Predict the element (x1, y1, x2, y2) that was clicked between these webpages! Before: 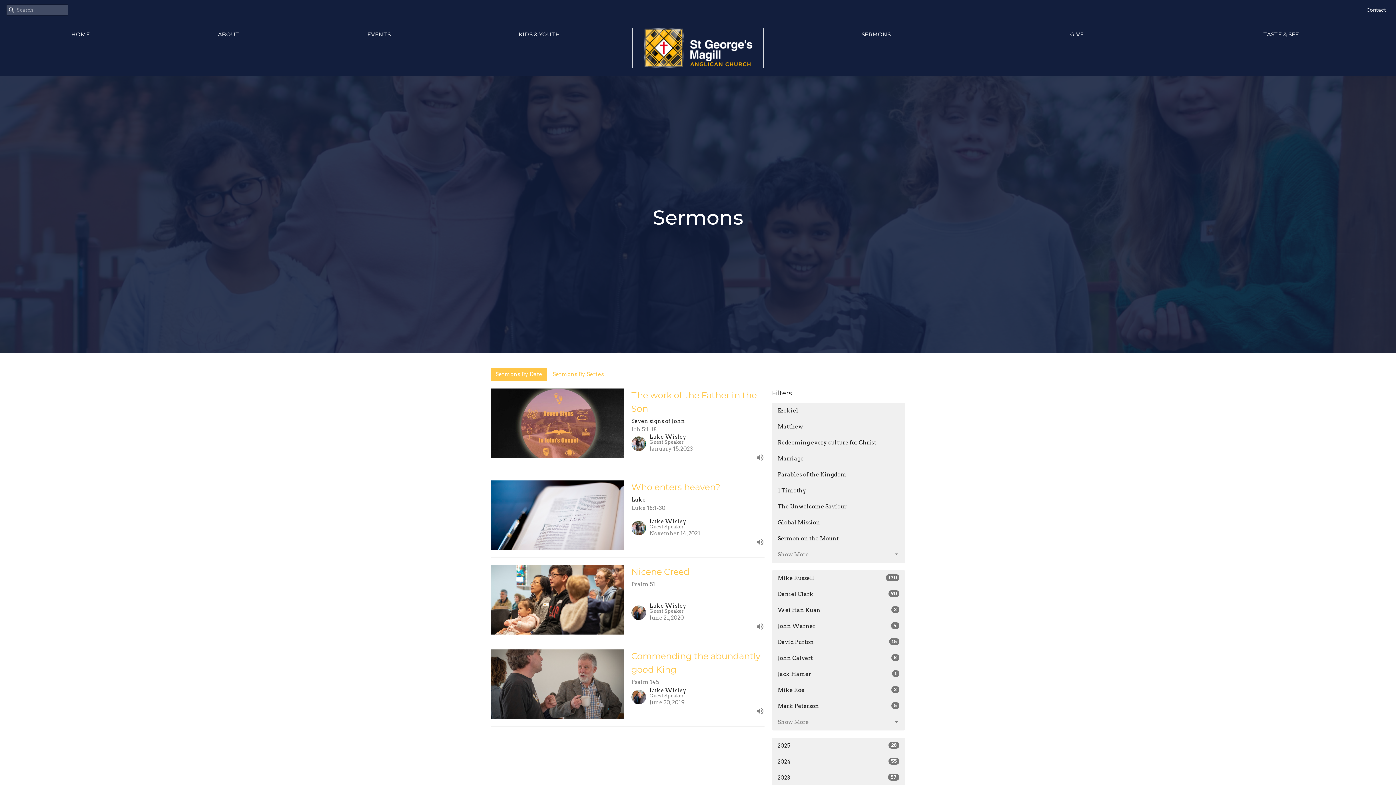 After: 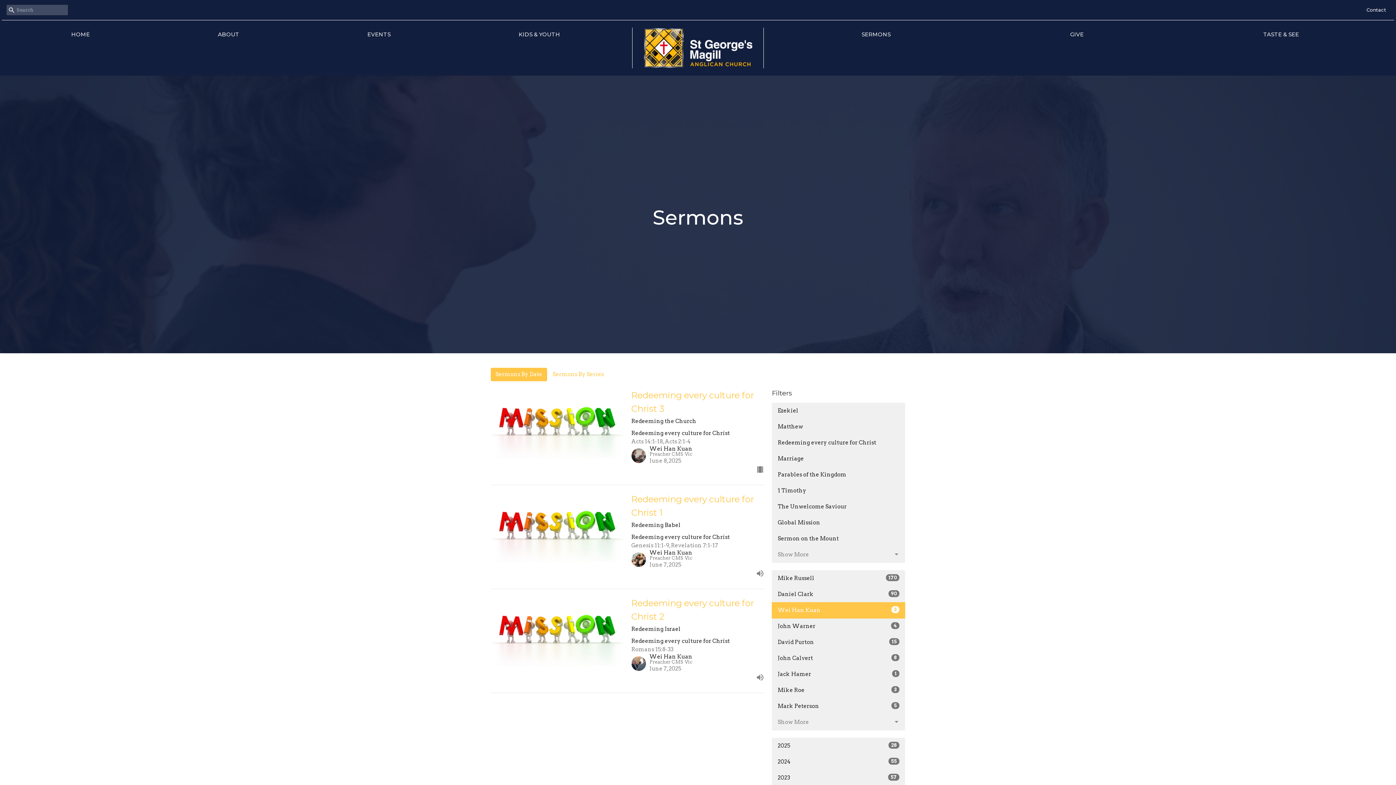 Action: bbox: (772, 602, 905, 618) label: Wei Han Kuan
3